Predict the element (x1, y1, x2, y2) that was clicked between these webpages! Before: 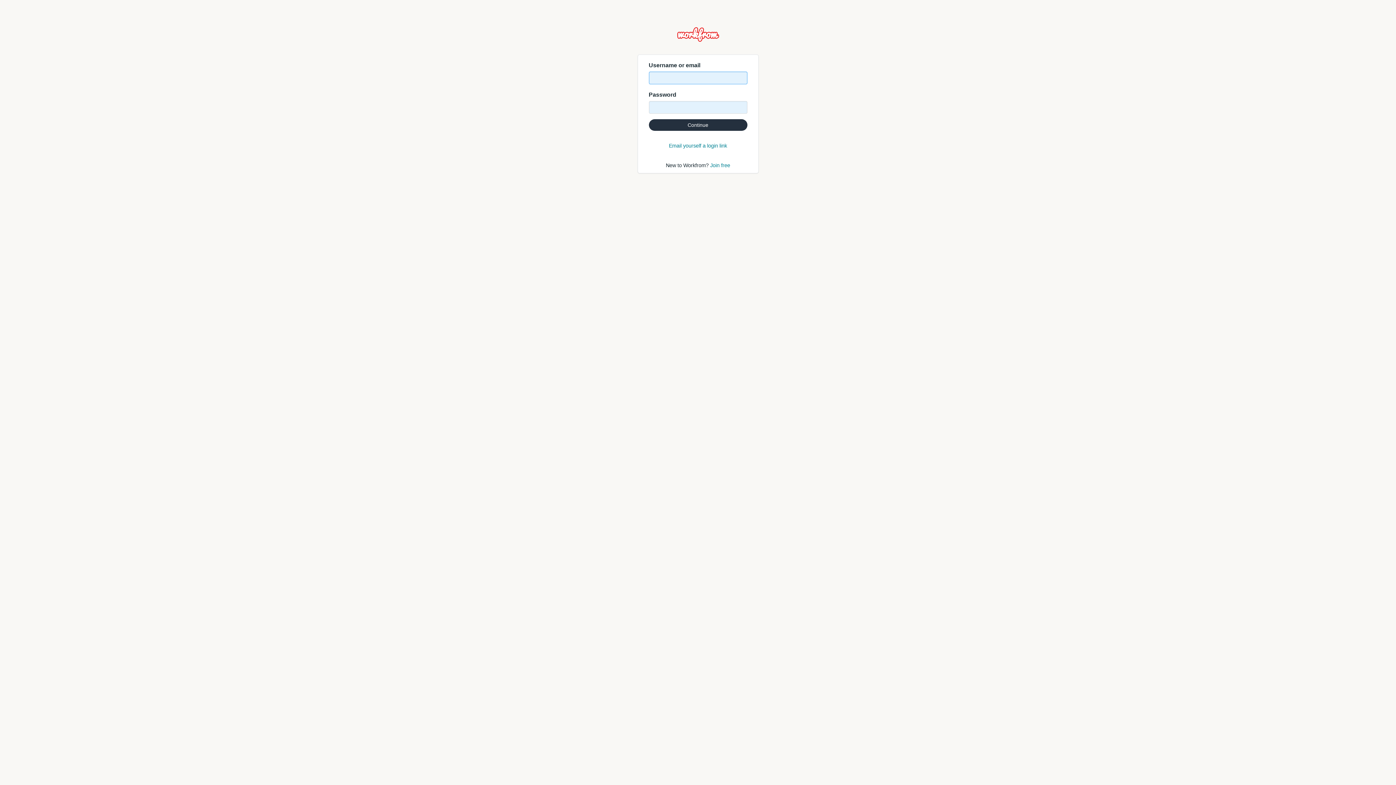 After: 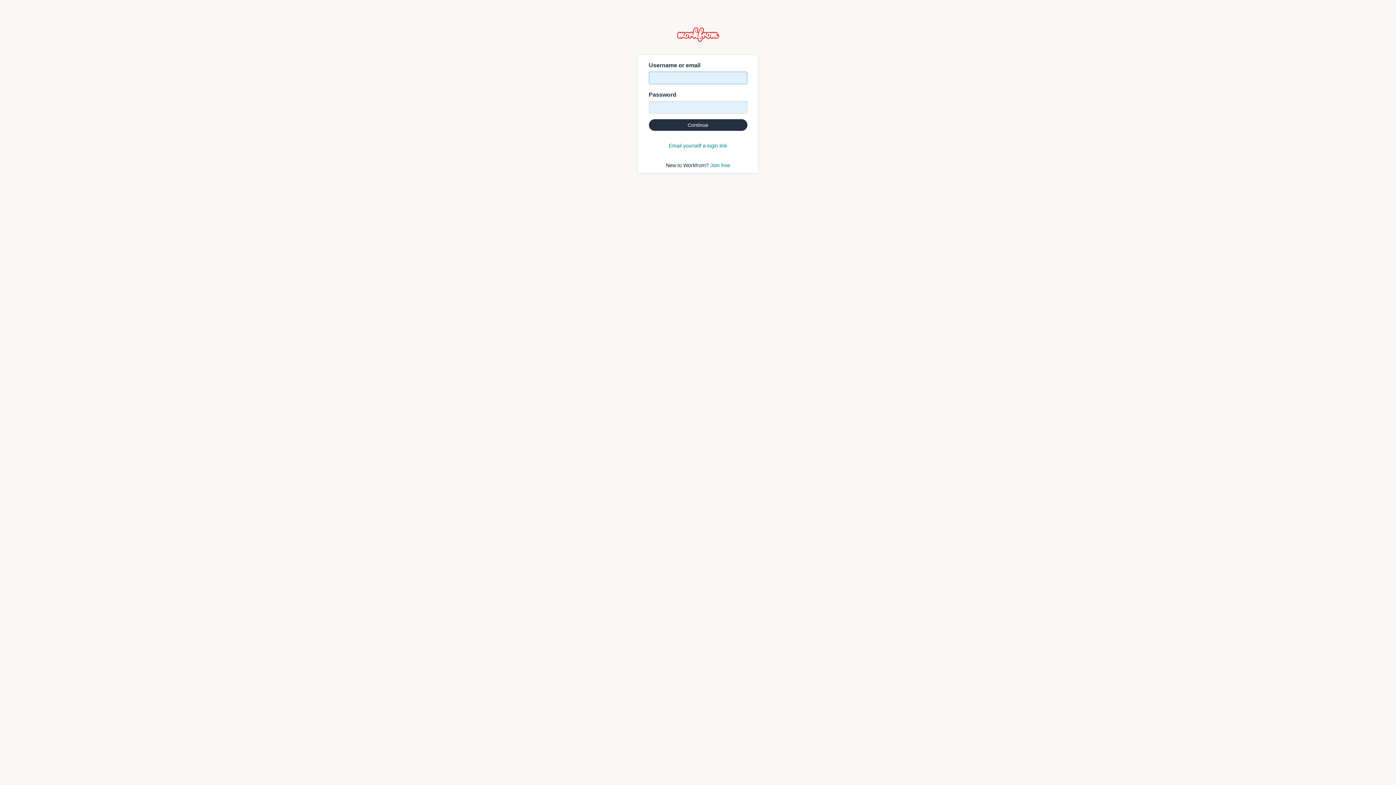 Action: bbox: (648, 119, 747, 130) label: Continue